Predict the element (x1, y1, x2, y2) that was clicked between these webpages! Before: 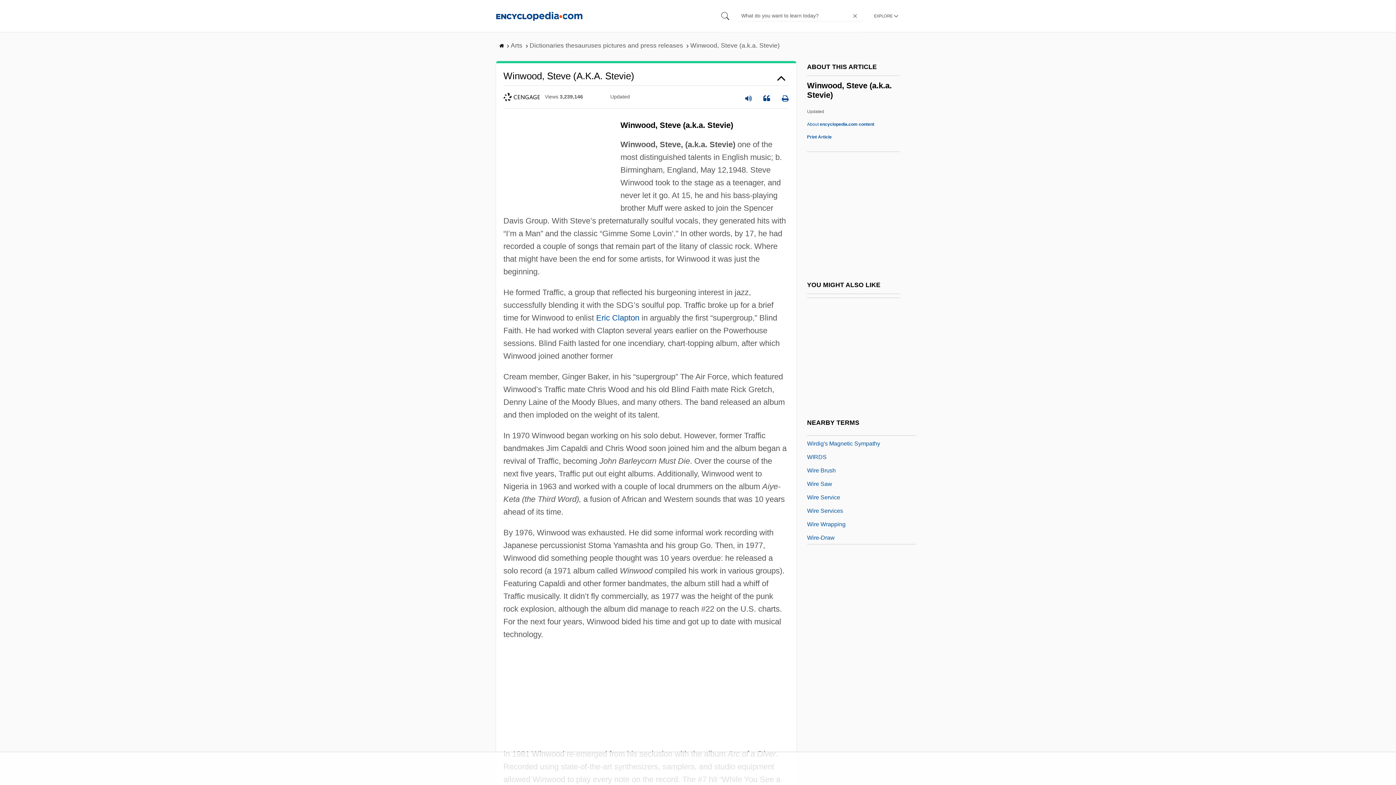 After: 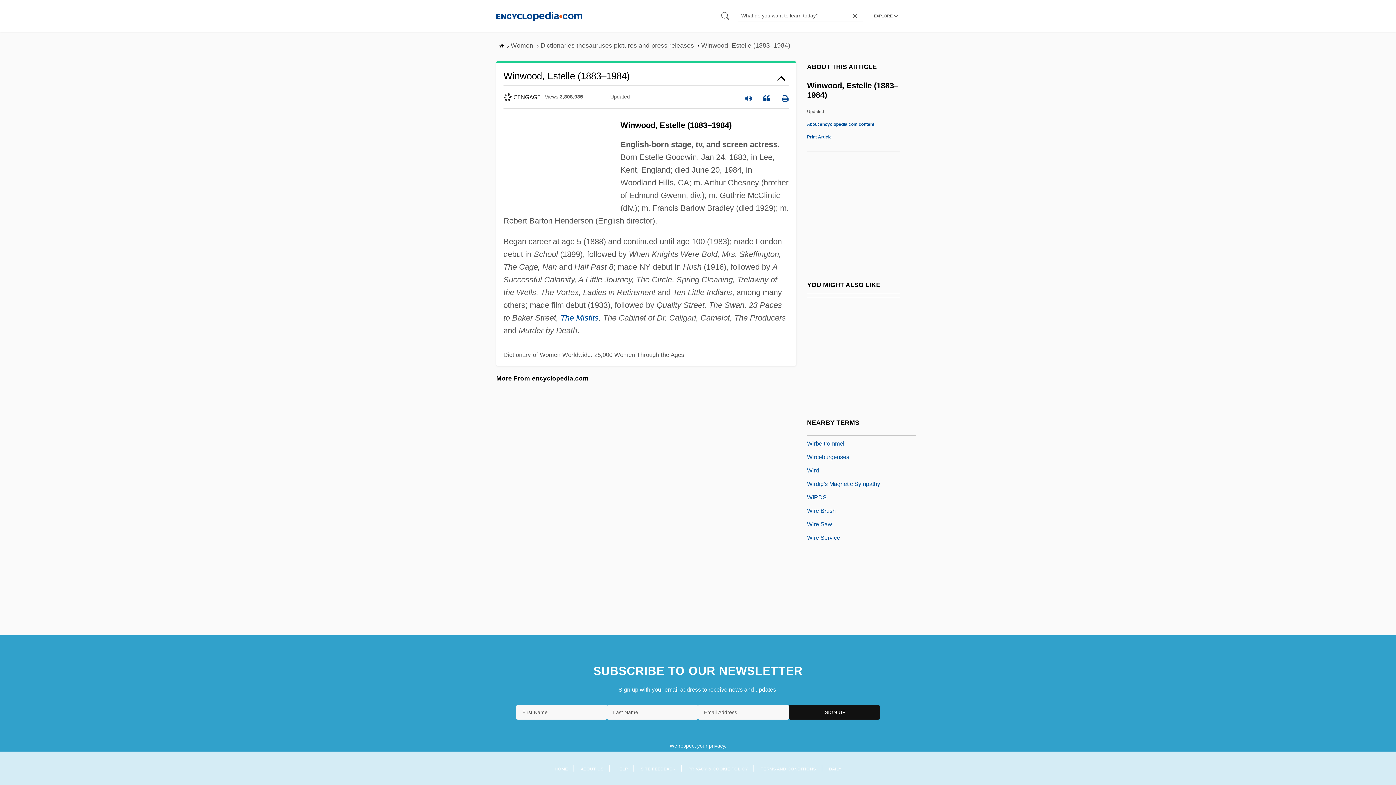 Action: label: Winwood, Estelle (1883–1984) bbox: (807, 464, 886, 473)